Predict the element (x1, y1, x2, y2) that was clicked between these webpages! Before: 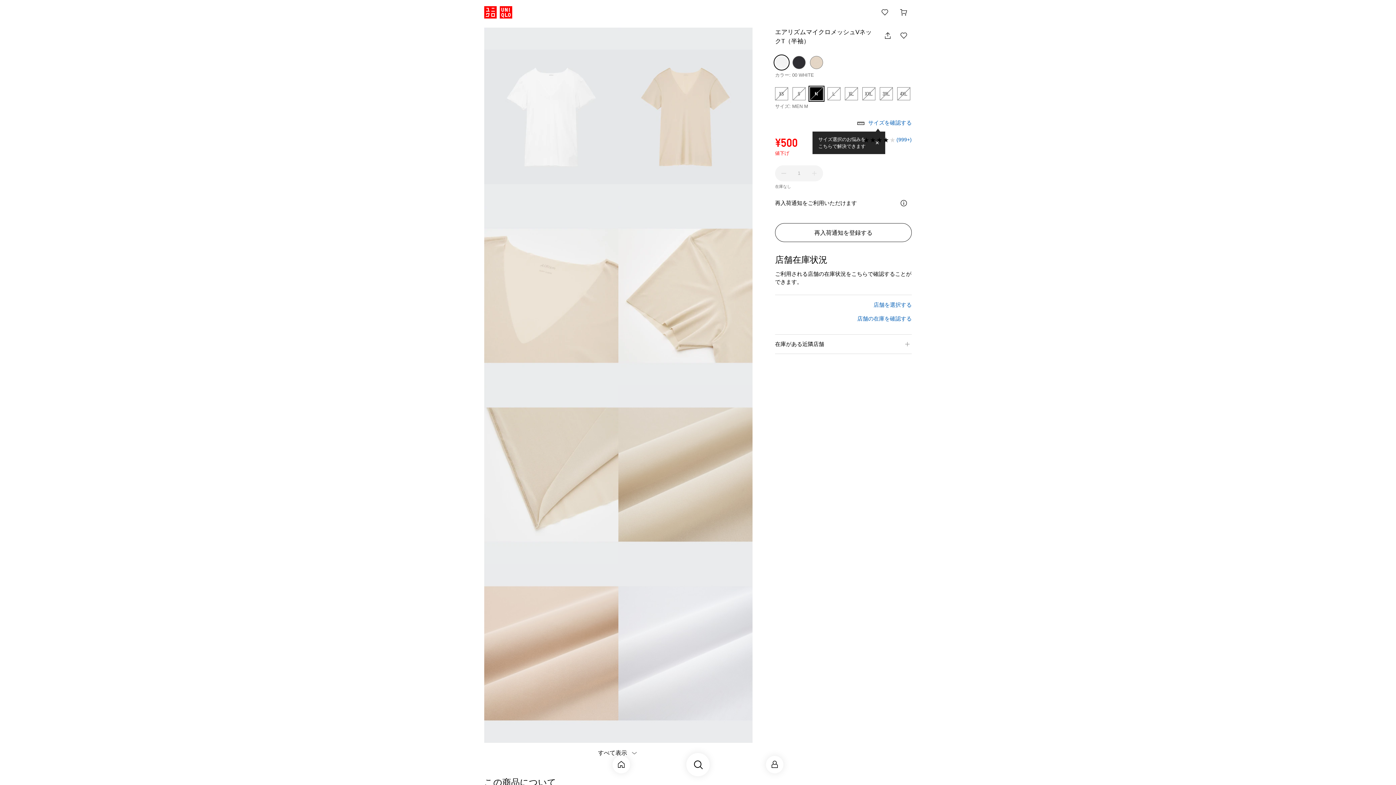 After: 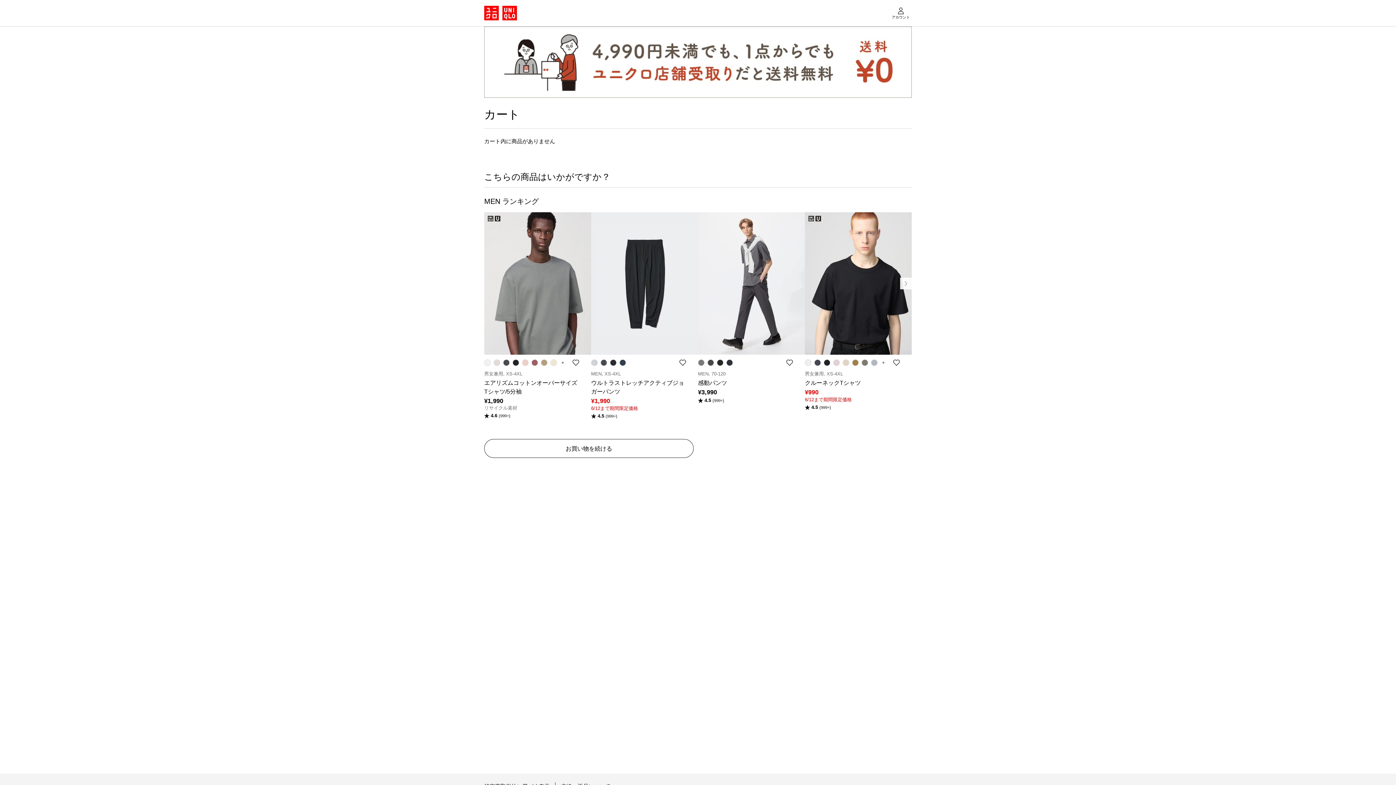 Action: bbox: (896, 4, 912, 20) label: カート